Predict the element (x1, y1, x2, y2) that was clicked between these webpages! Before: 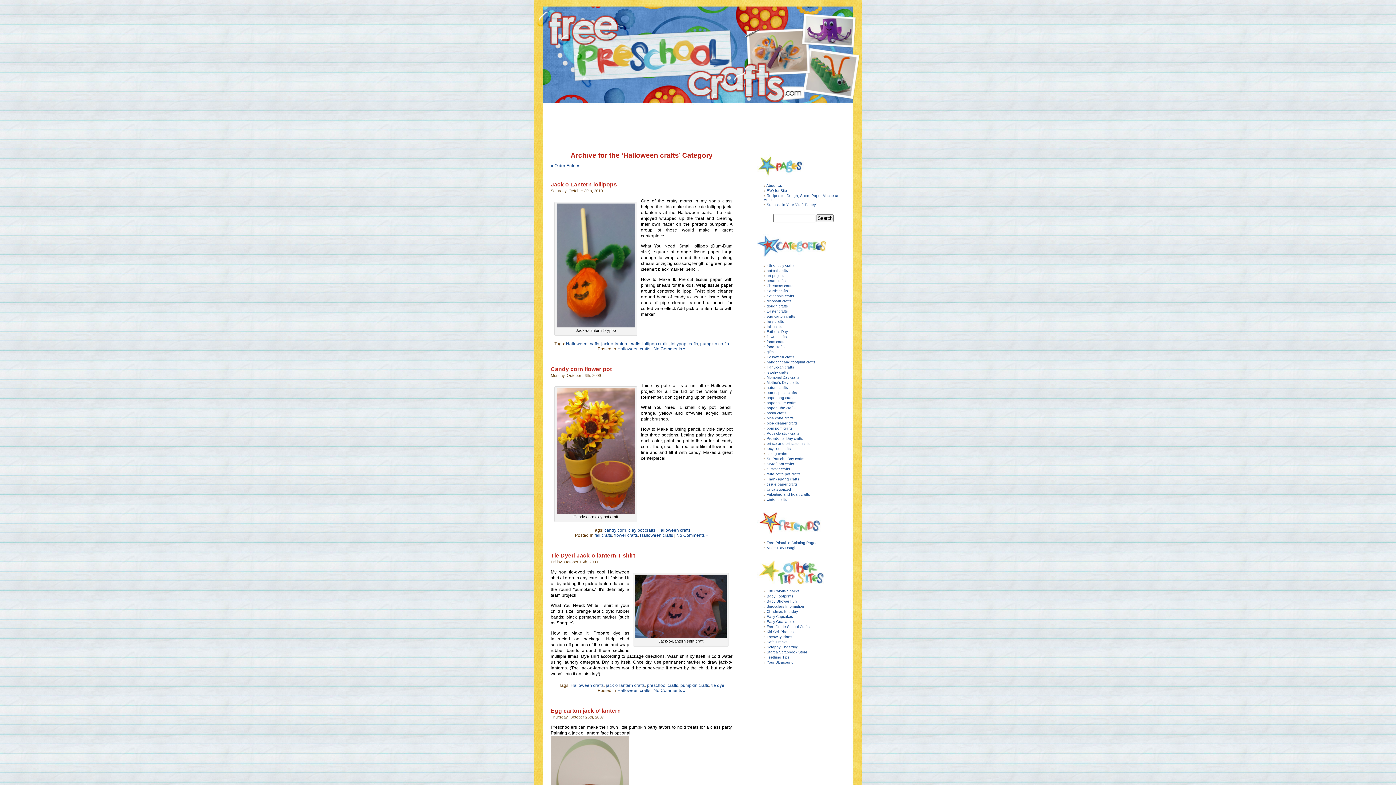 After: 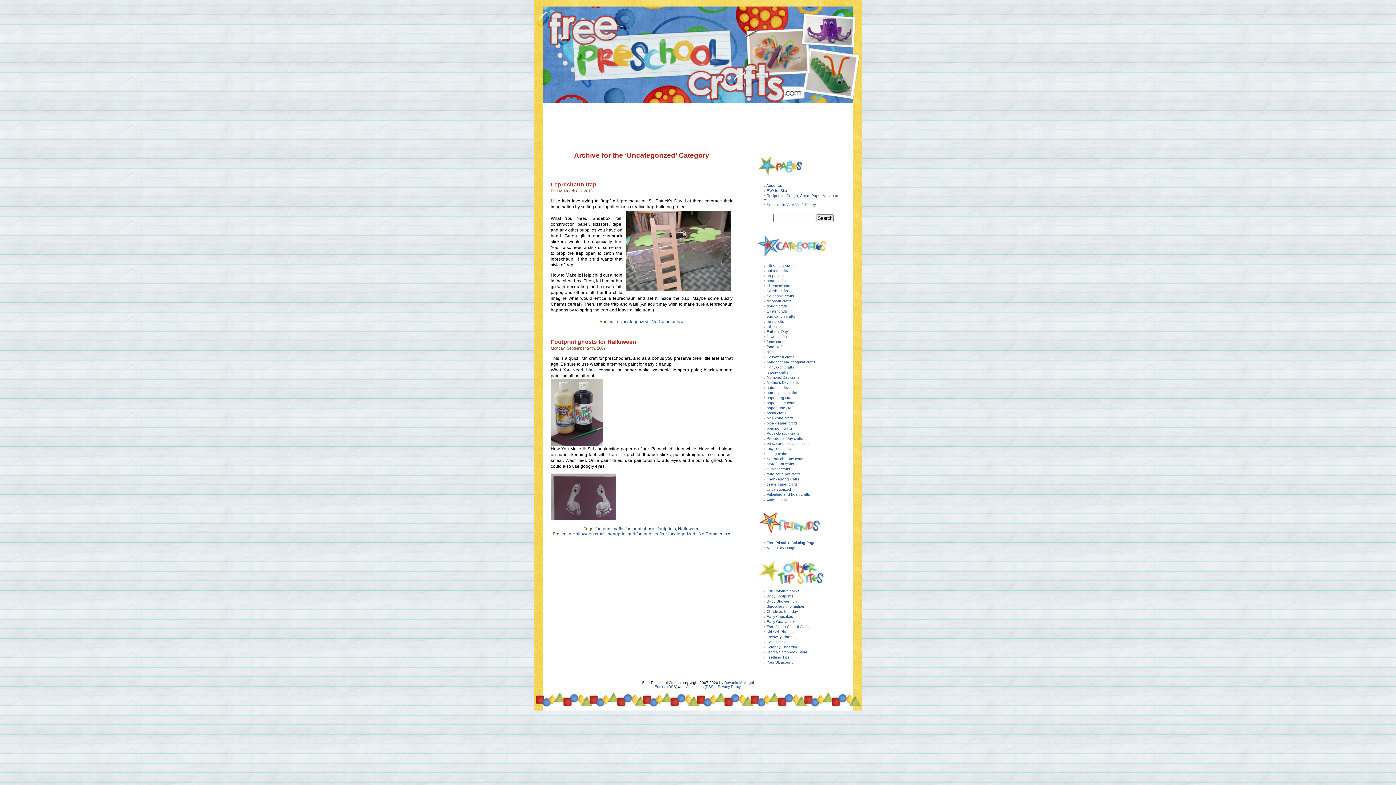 Action: label: Uncategorized bbox: (766, 487, 791, 491)